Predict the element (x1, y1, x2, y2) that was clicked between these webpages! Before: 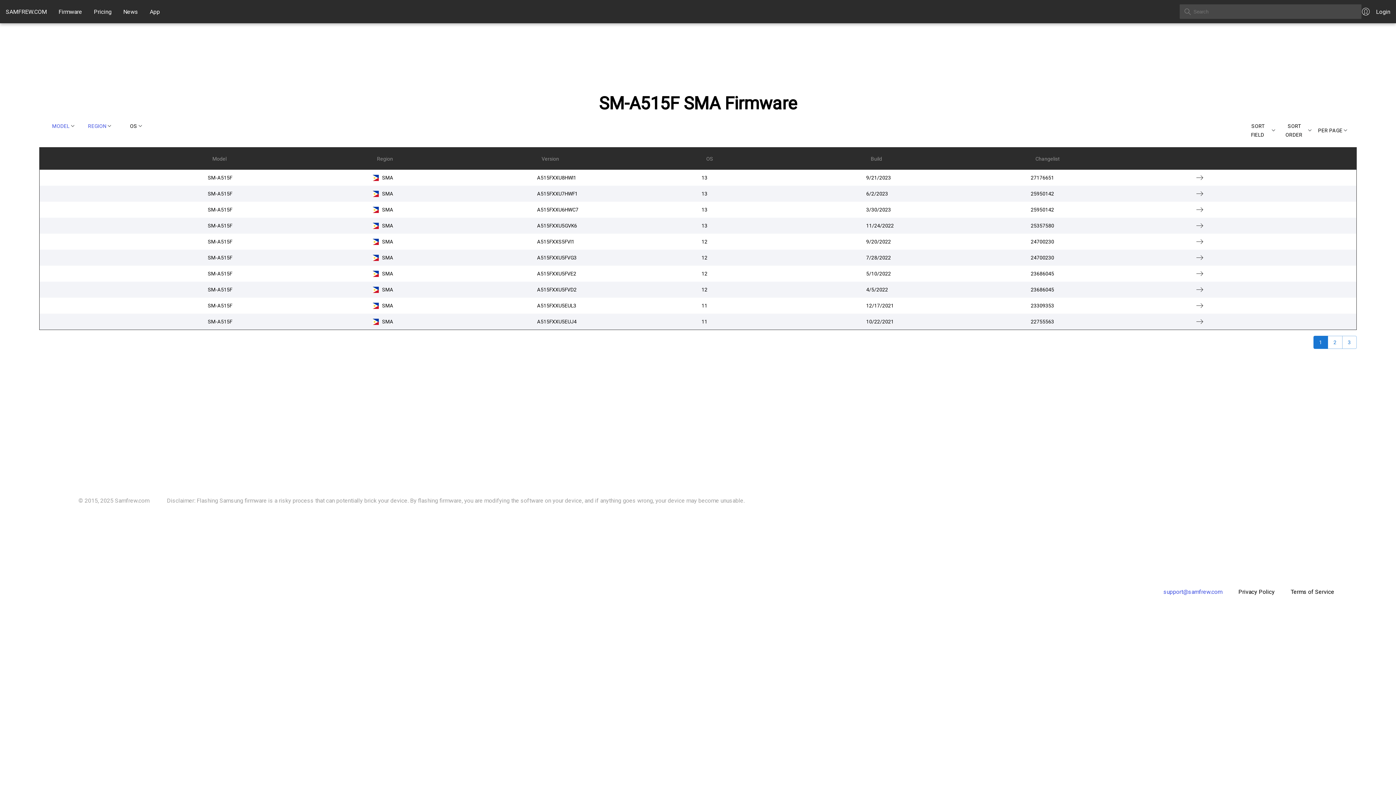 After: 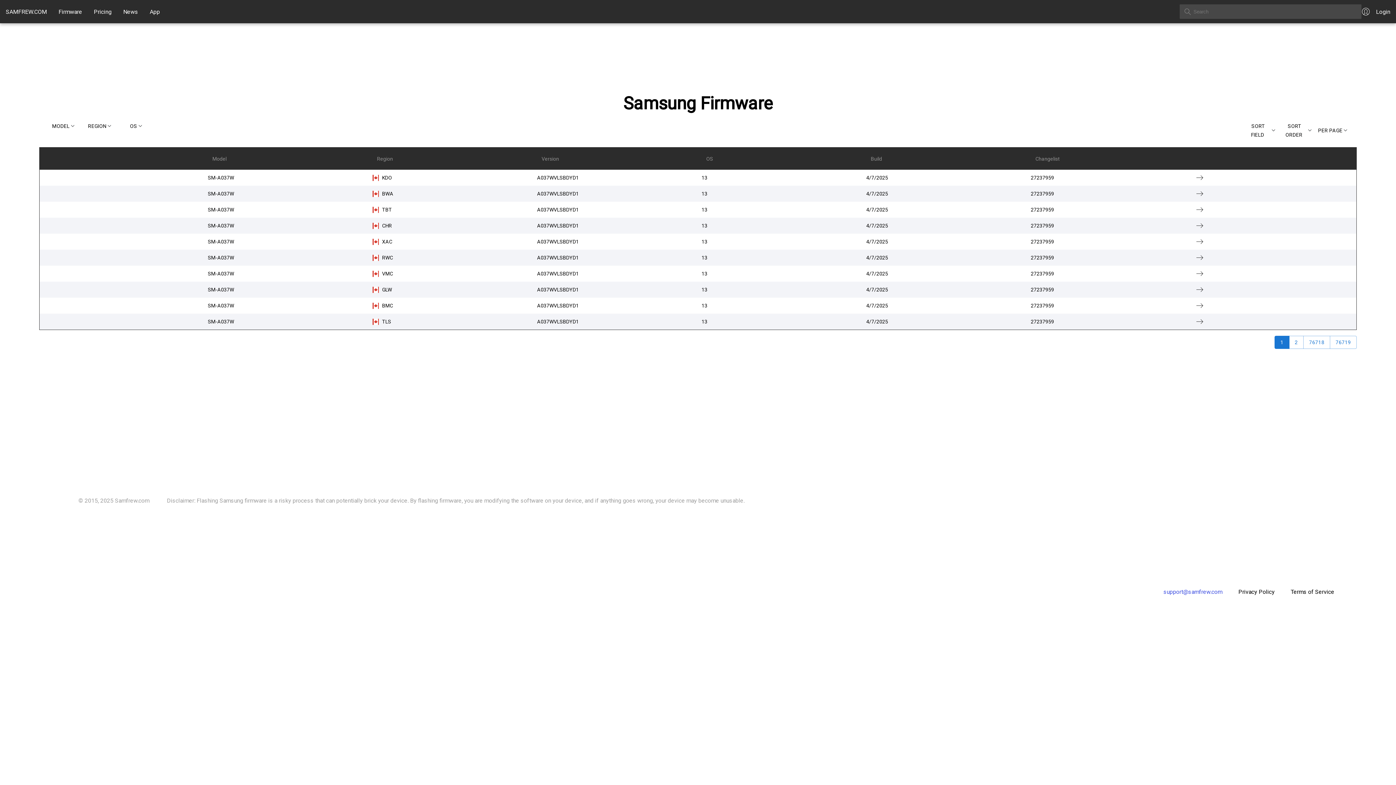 Action: bbox: (58, 8, 82, 15) label: Firmware